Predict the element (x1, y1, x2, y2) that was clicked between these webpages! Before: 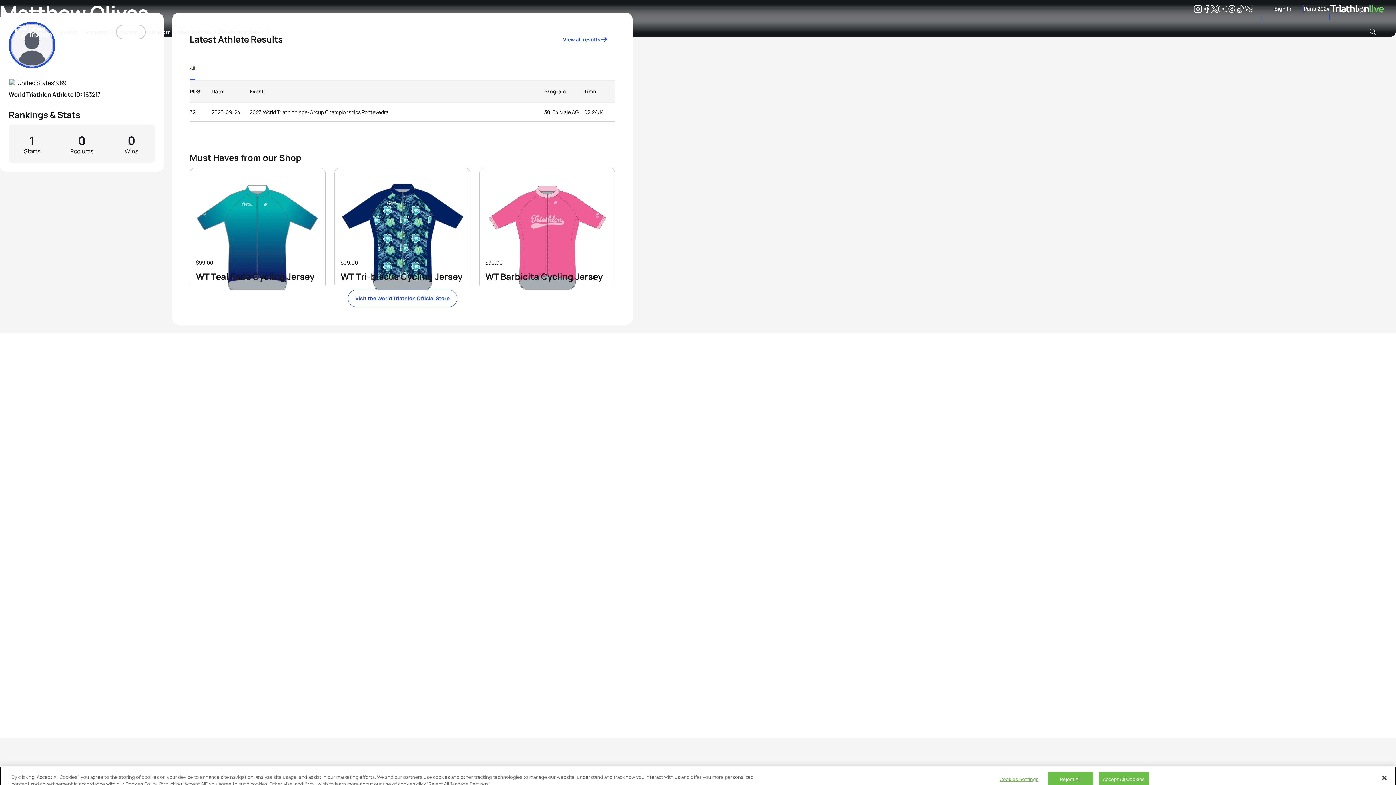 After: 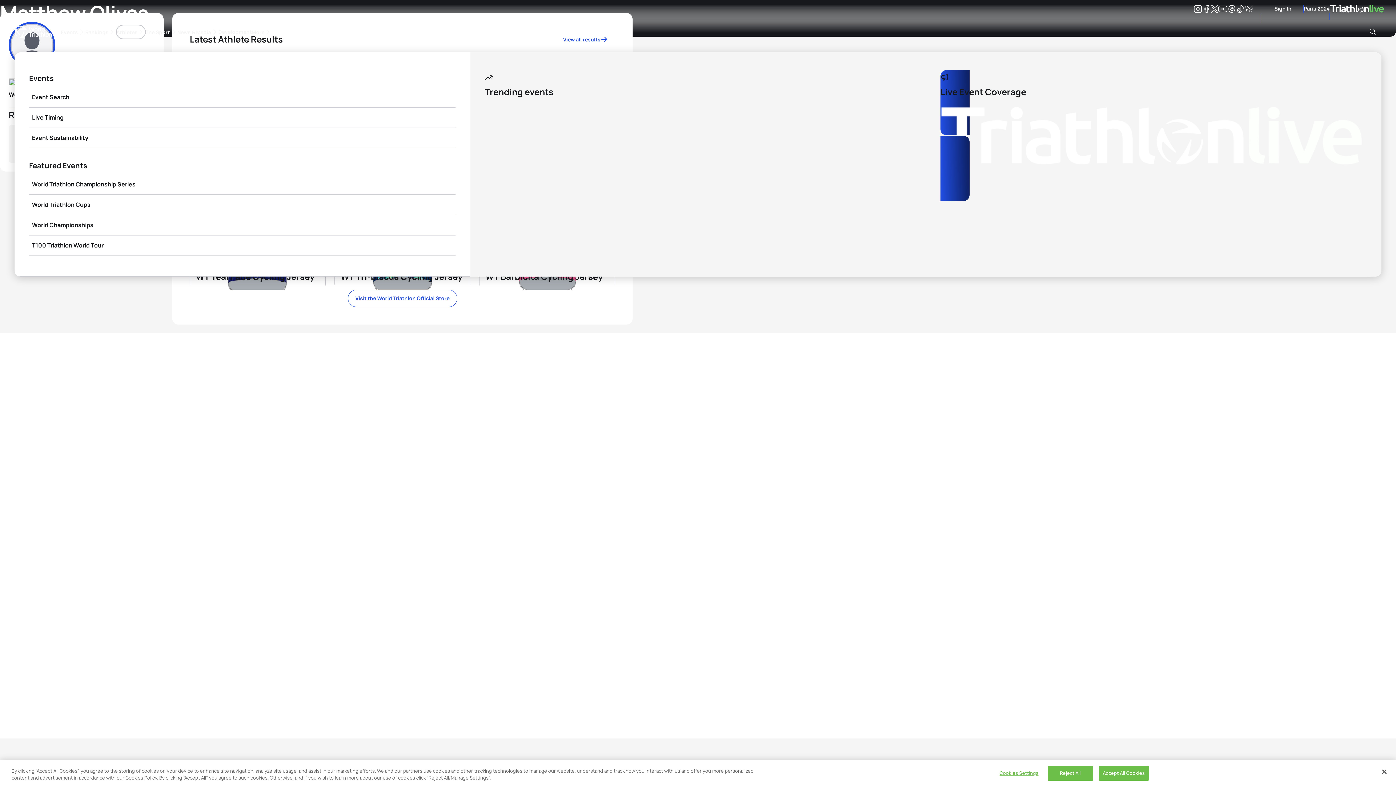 Action: bbox: (60, 24, 85, 39) label: Events